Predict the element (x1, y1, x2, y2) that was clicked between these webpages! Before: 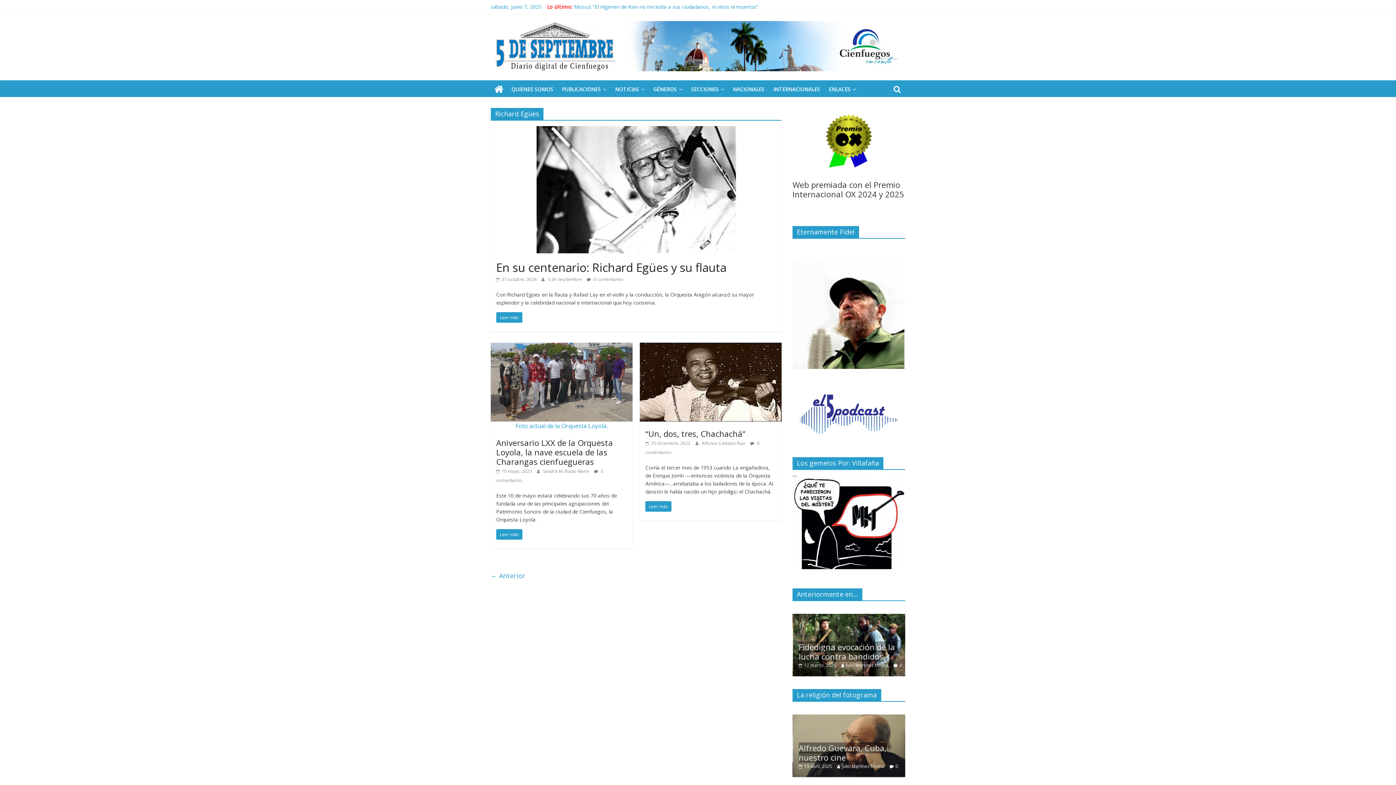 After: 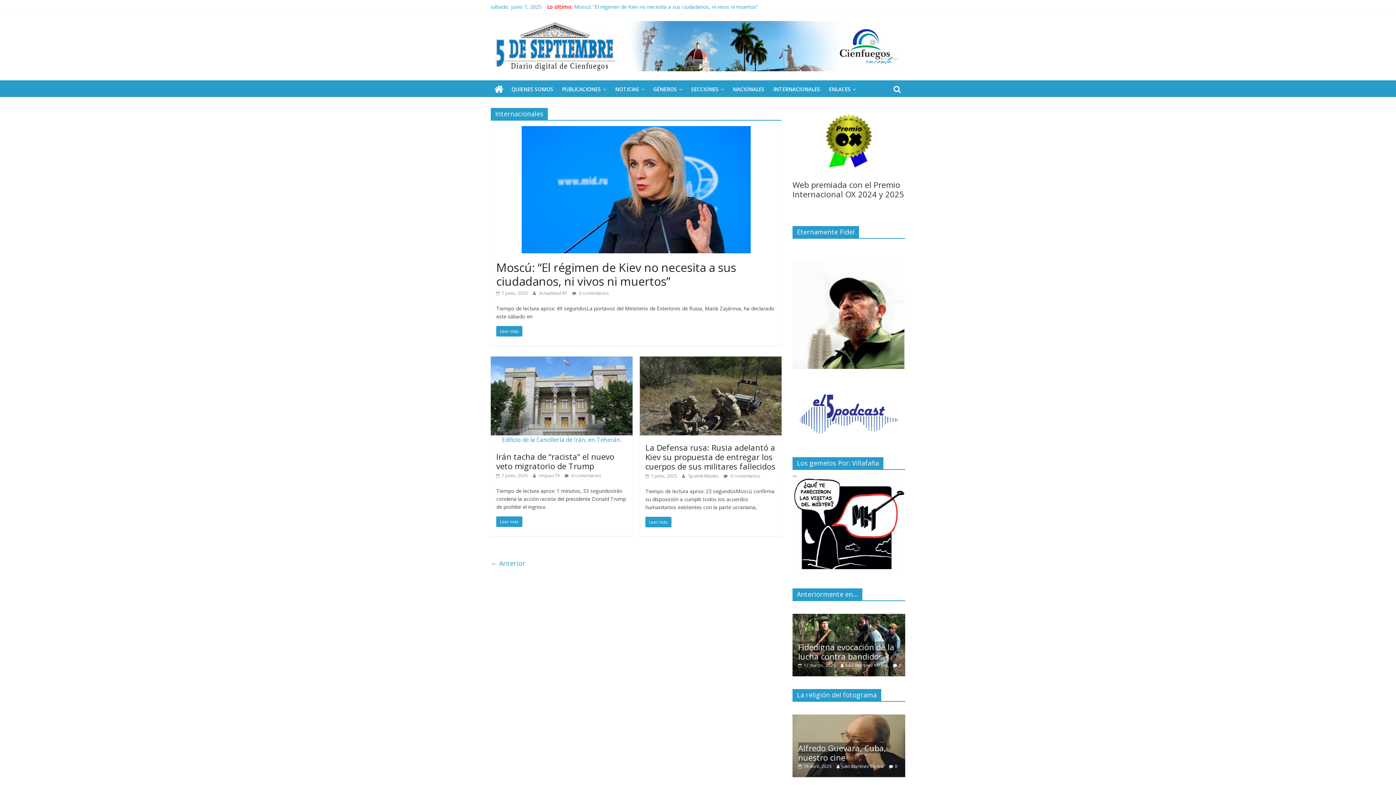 Action: label: INTERNACIONALES bbox: (769, 81, 824, 97)